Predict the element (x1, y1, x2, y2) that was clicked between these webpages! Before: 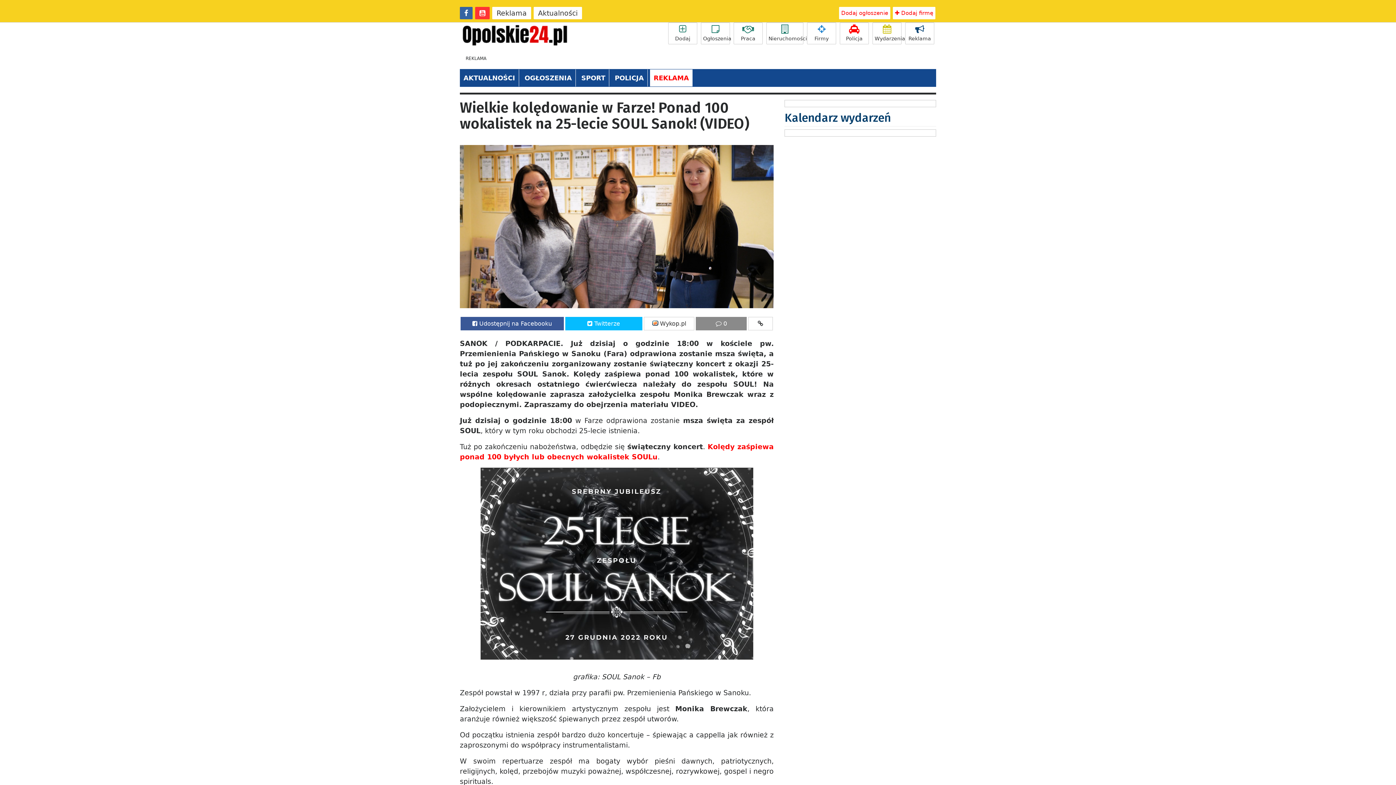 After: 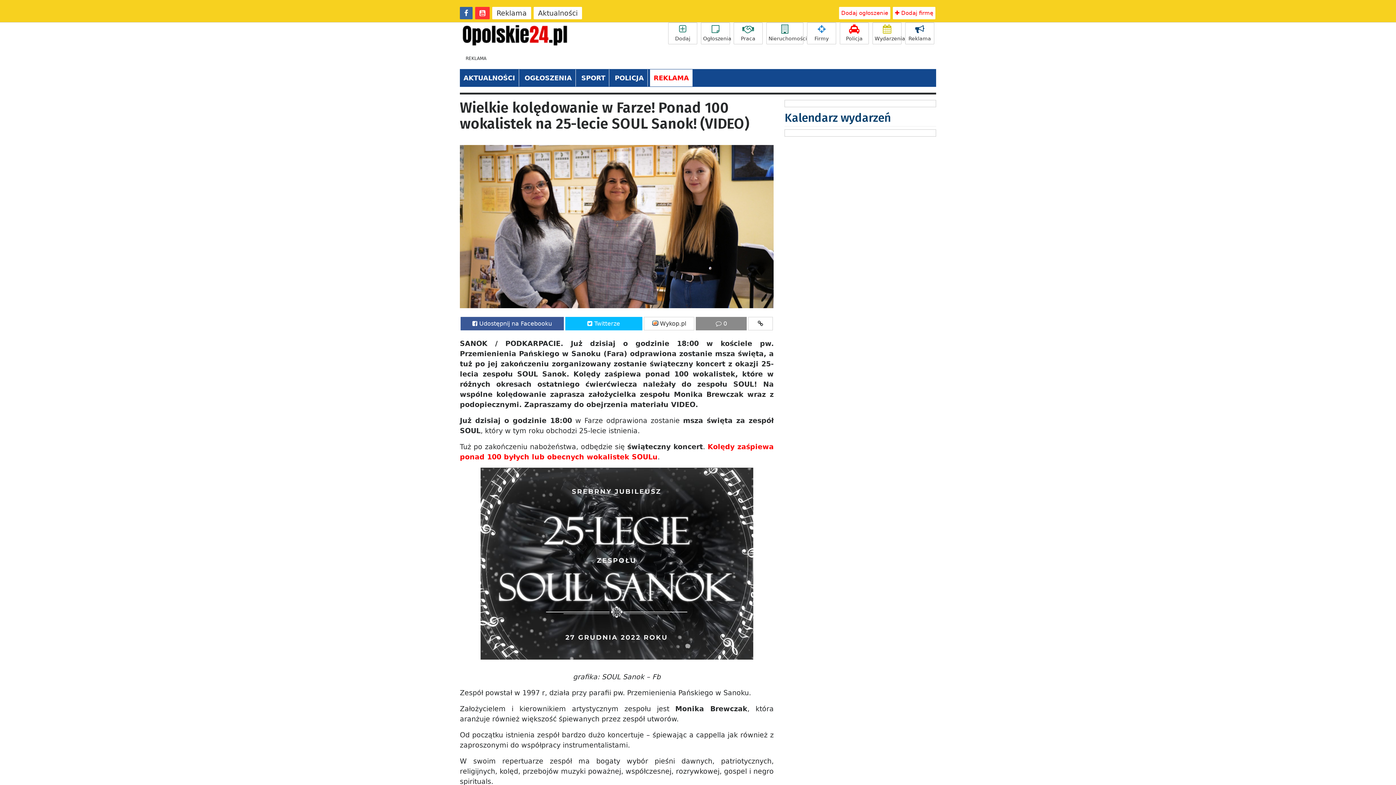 Action: bbox: (460, 6, 472, 19)